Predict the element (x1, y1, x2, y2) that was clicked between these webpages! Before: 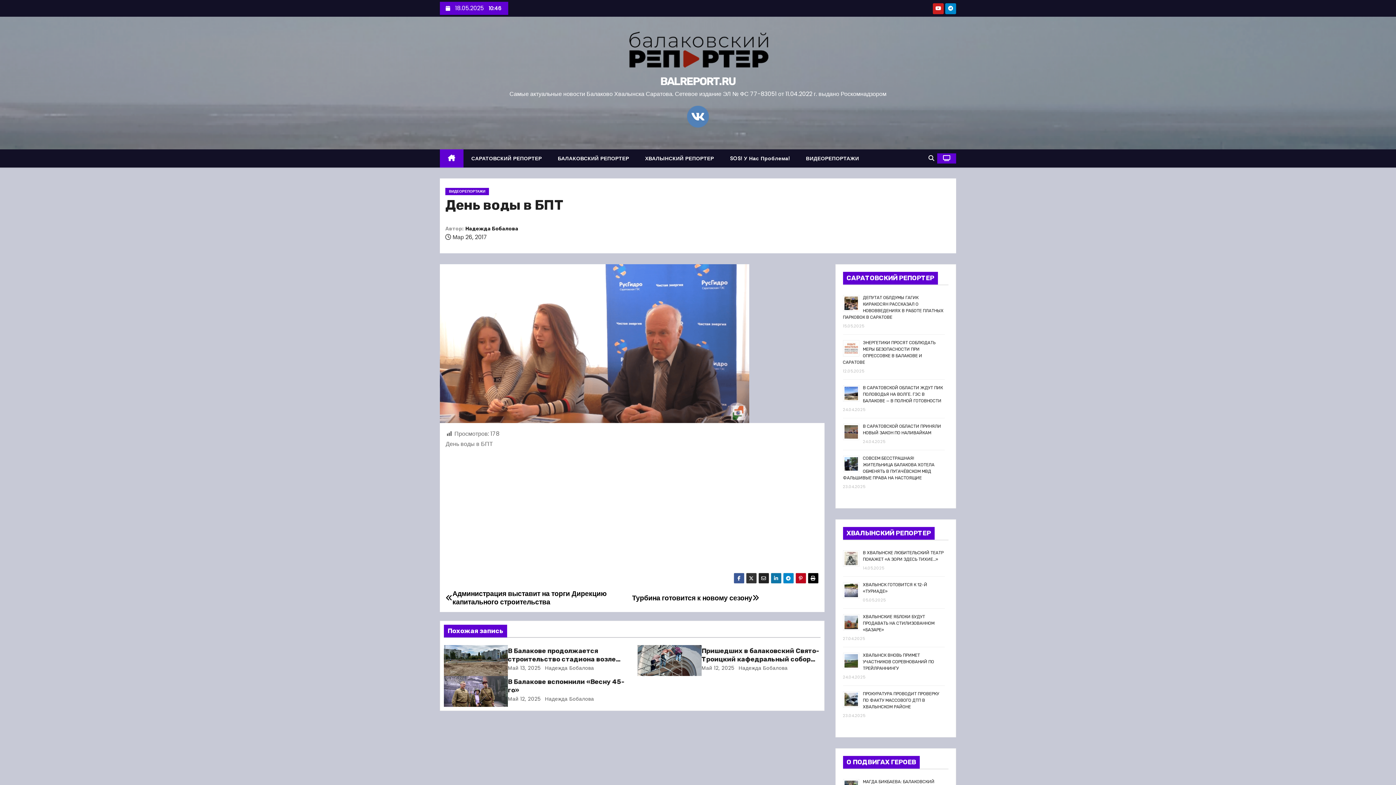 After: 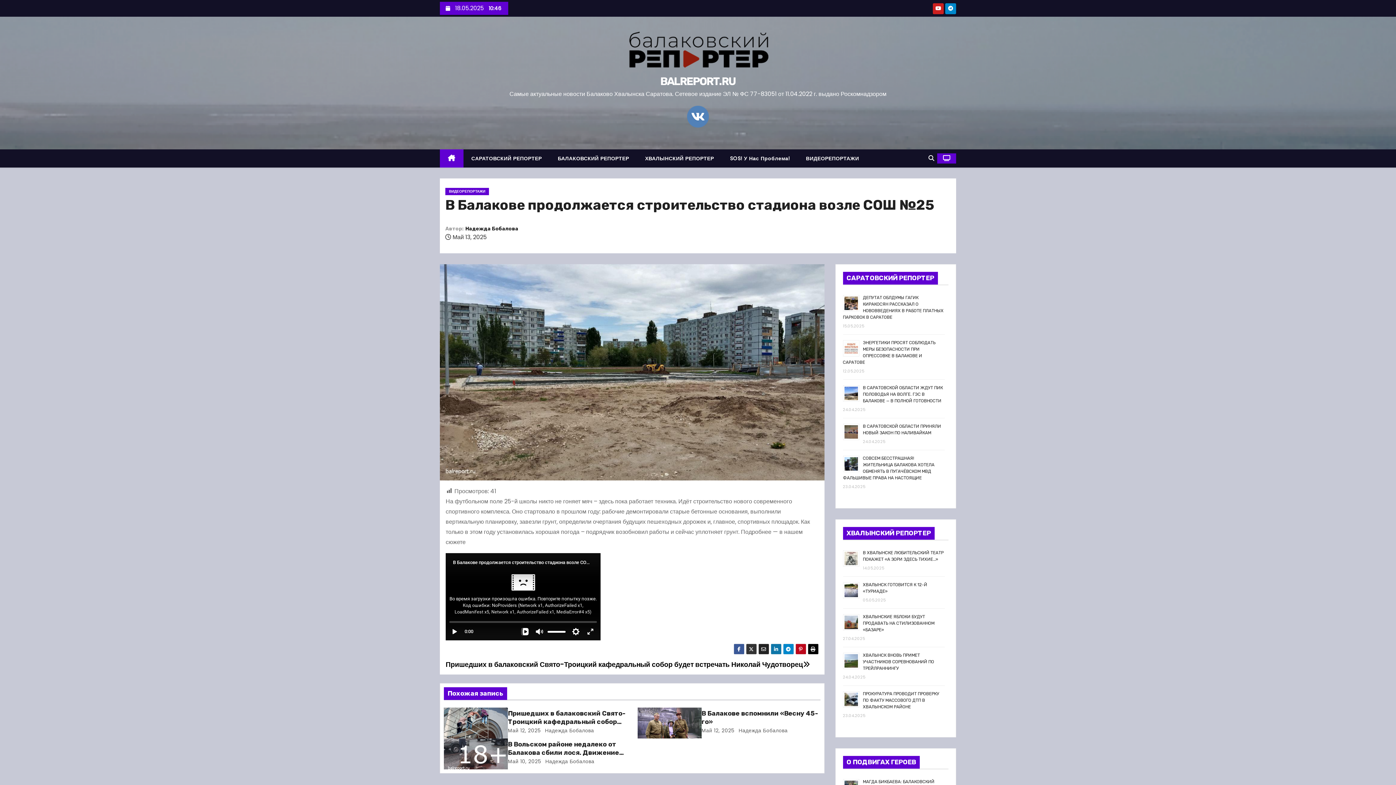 Action: bbox: (444, 645, 507, 676)